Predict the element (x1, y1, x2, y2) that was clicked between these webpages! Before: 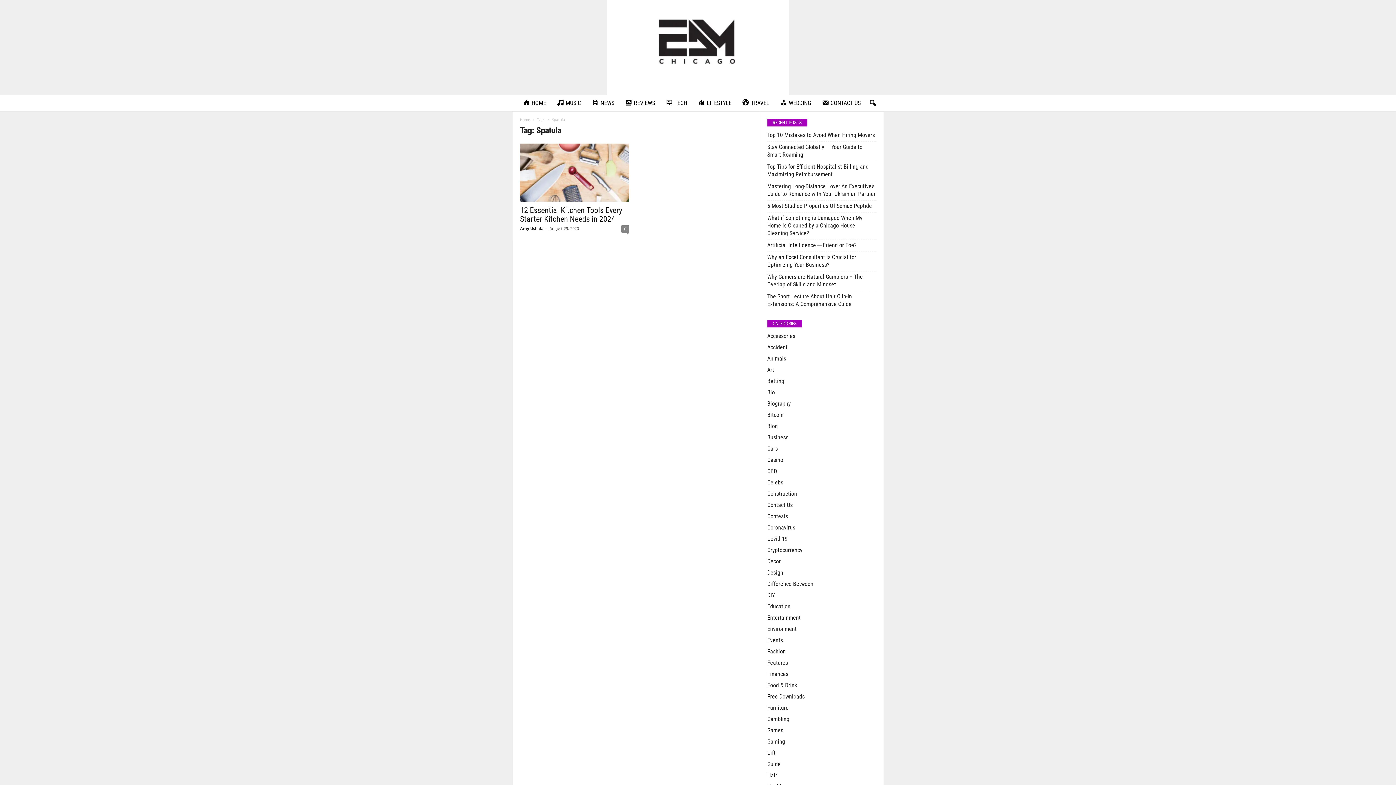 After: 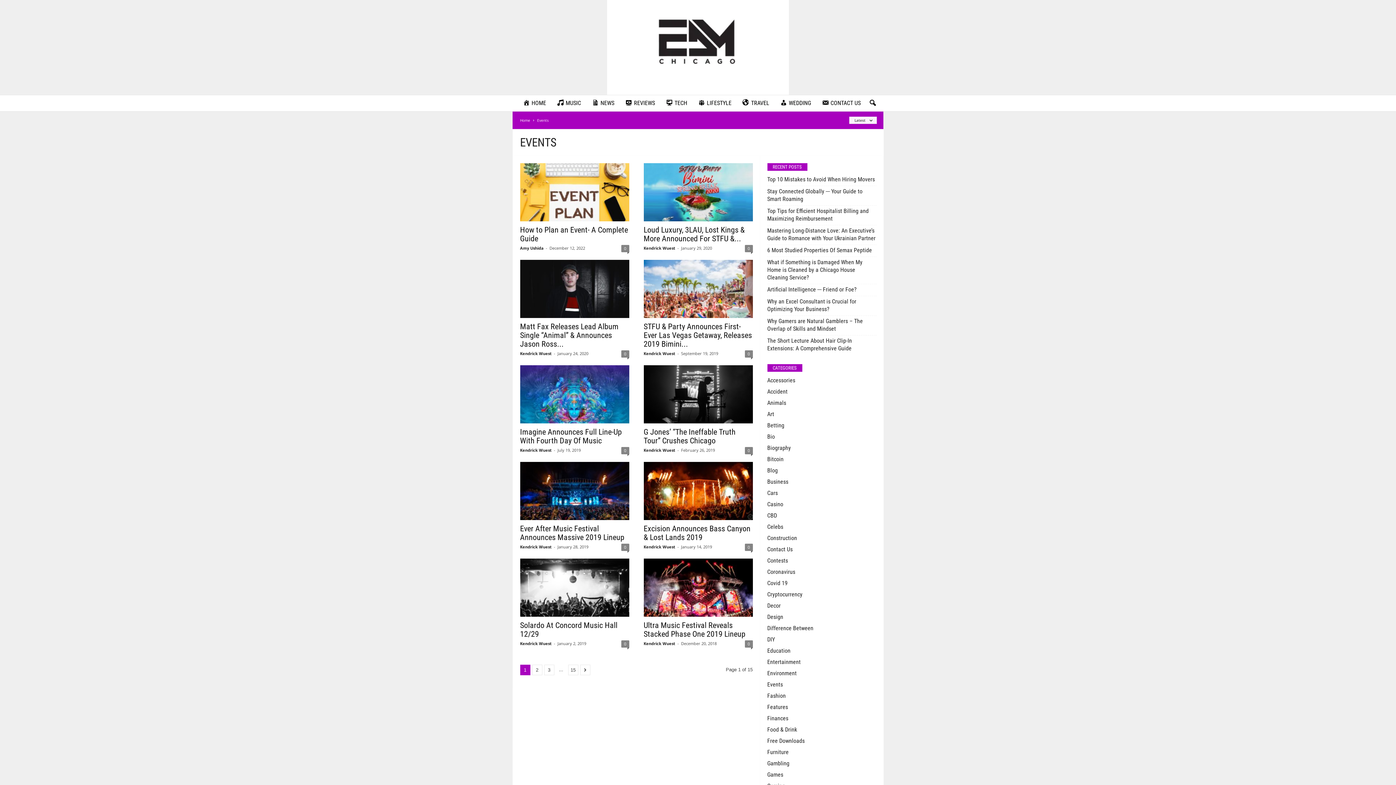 Action: bbox: (767, 637, 783, 643) label: Events